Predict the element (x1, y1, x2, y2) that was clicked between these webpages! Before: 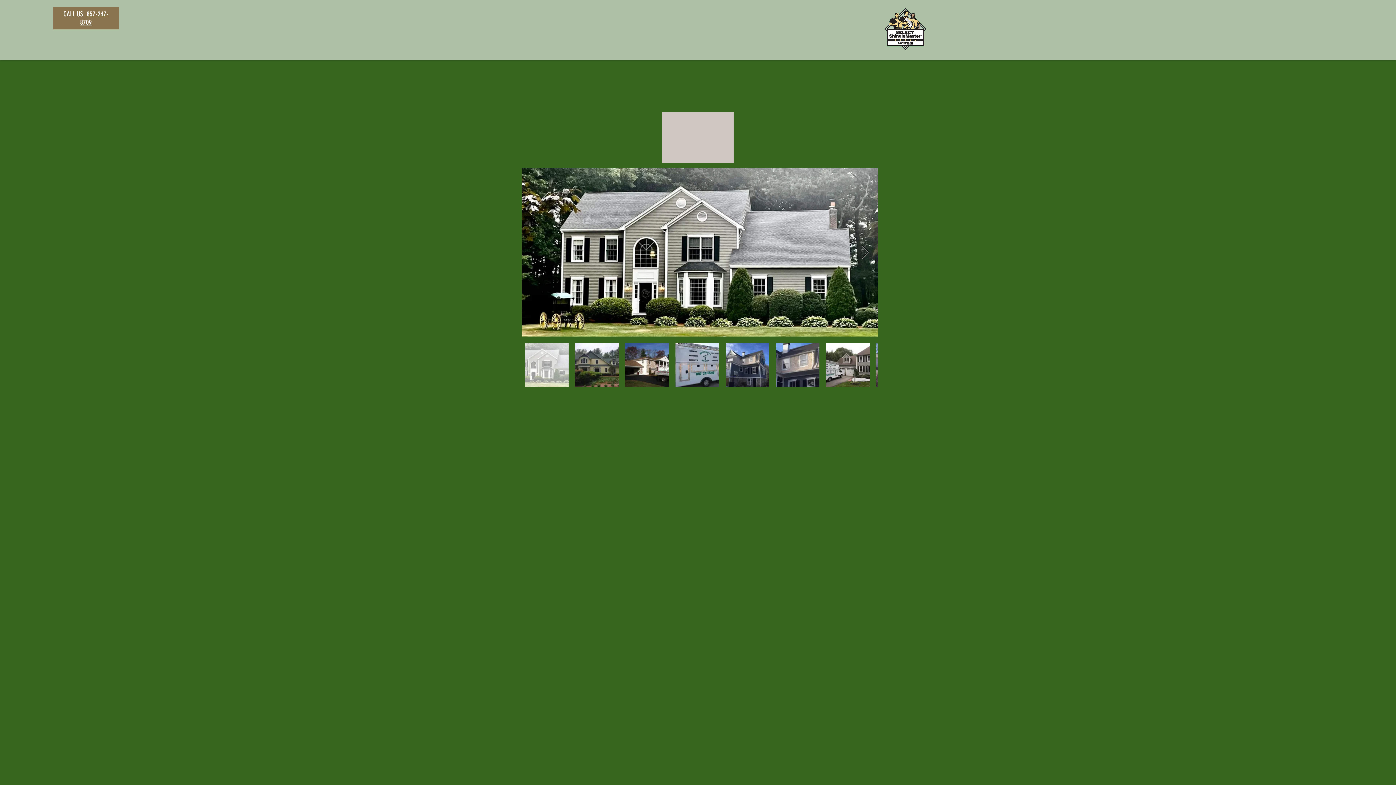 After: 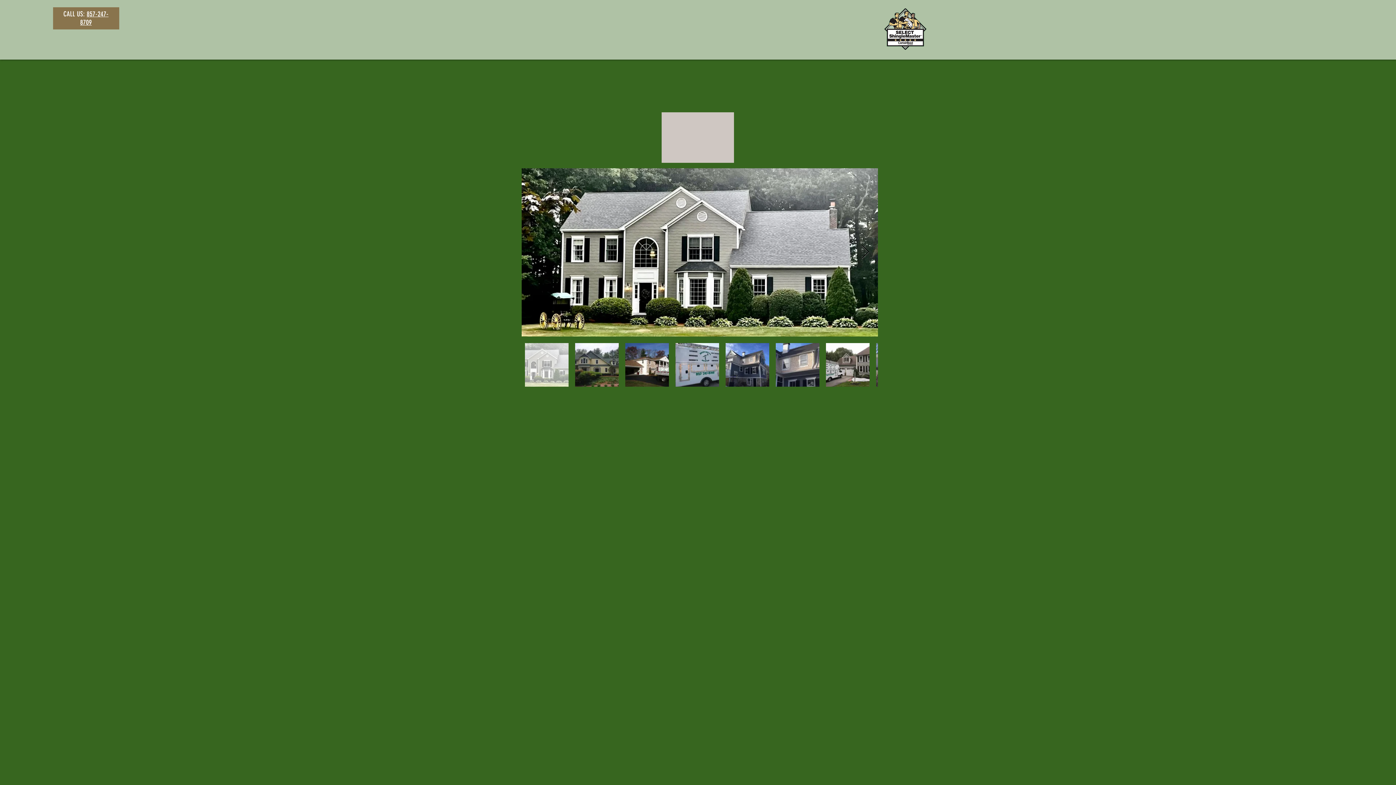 Action: label: VISUALIZERS bbox: (764, 24, 807, 34)